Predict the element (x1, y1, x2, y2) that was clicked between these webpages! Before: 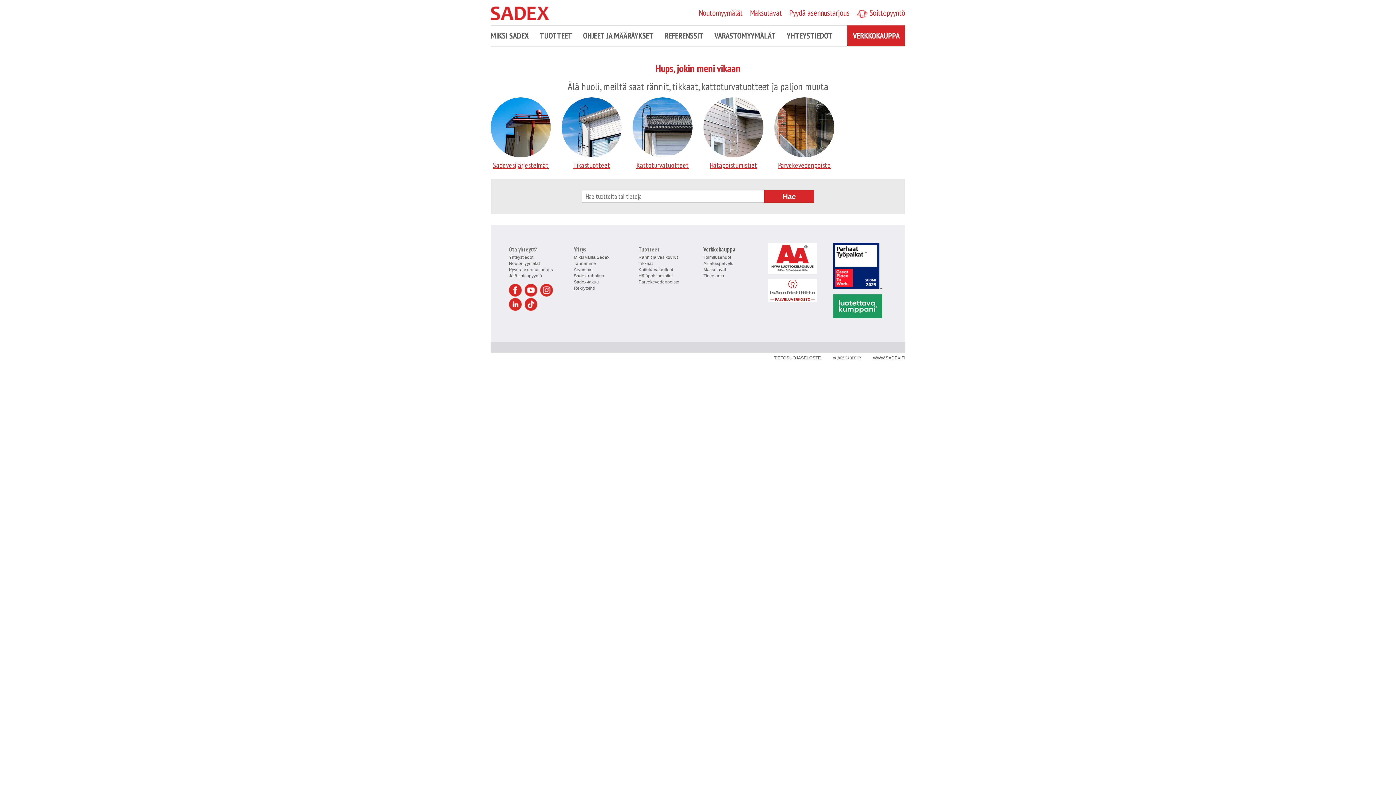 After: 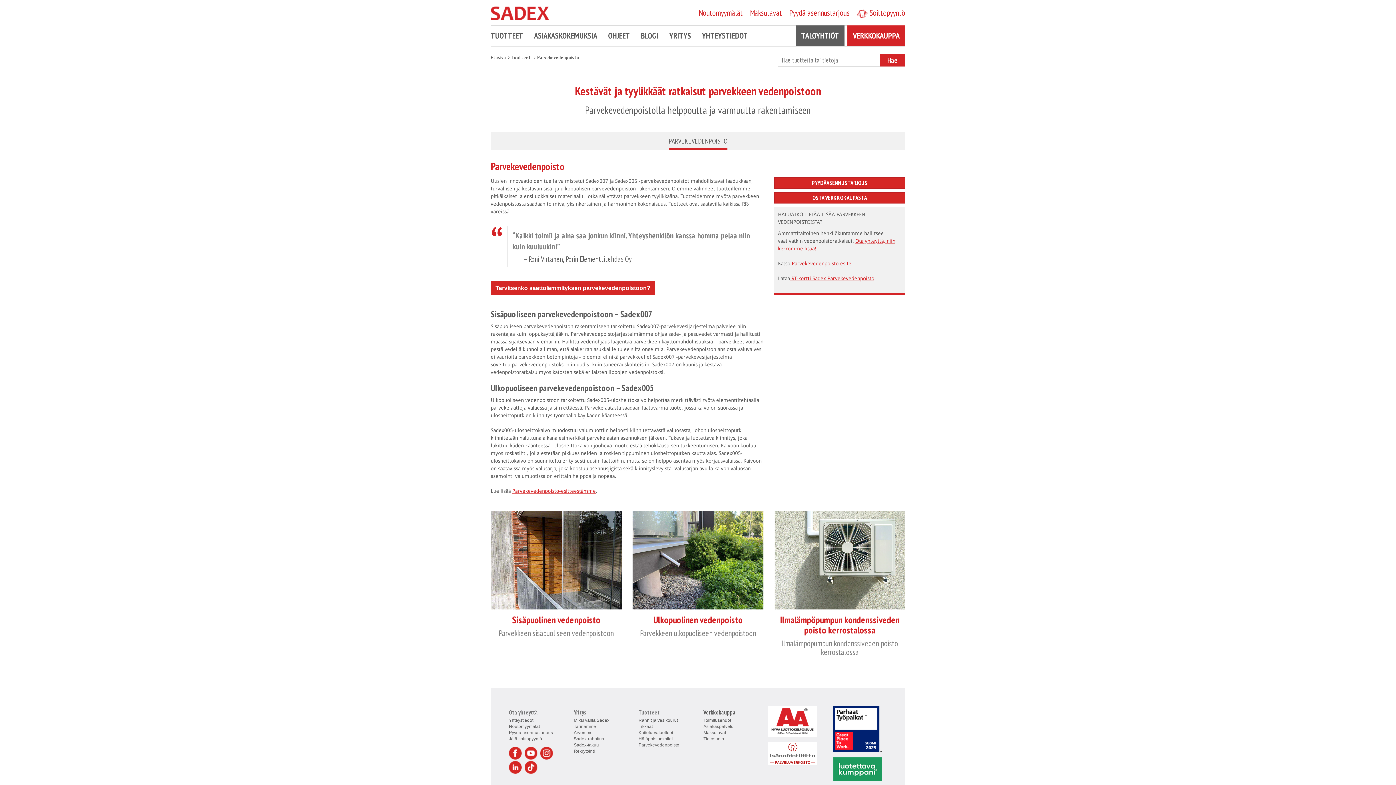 Action: bbox: (774, 97, 834, 170) label: Parvekevedenpoisto